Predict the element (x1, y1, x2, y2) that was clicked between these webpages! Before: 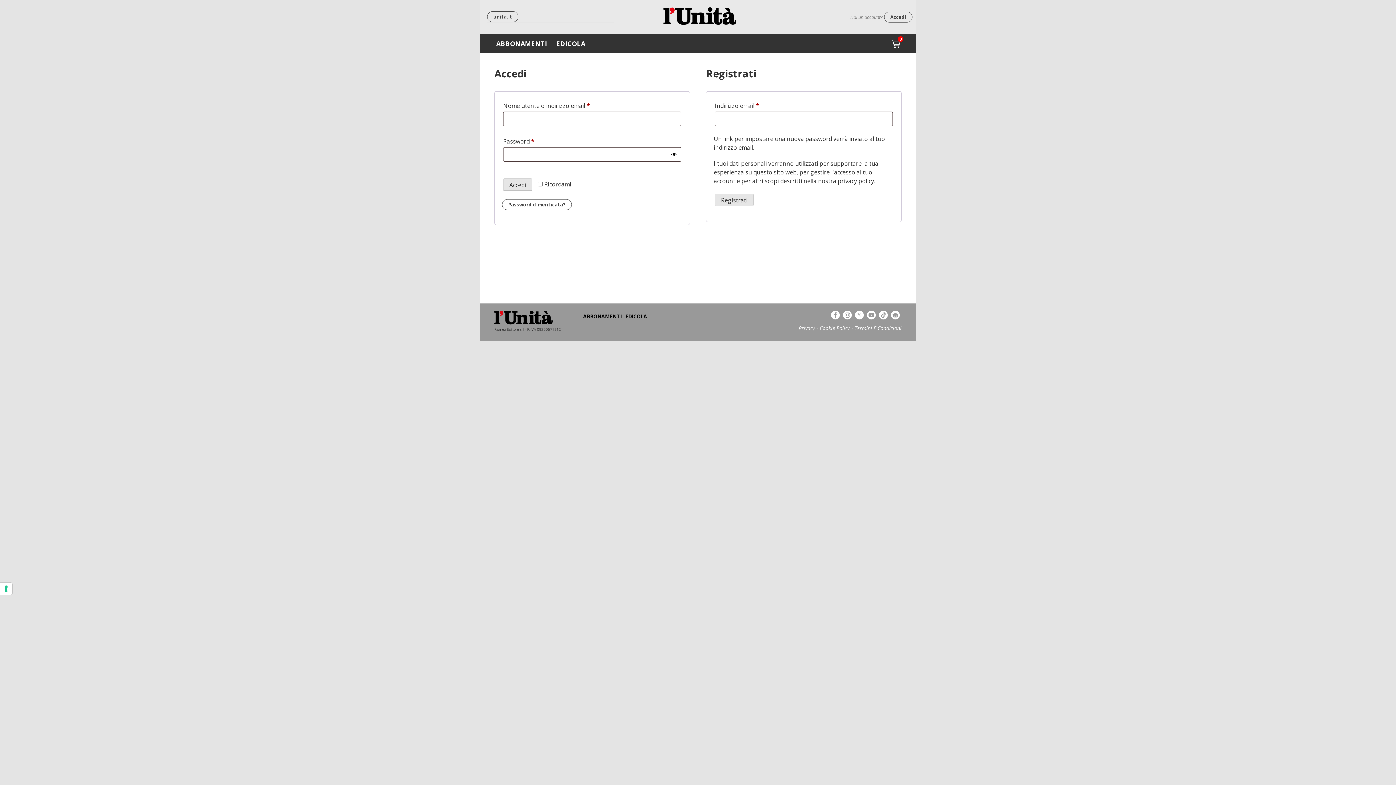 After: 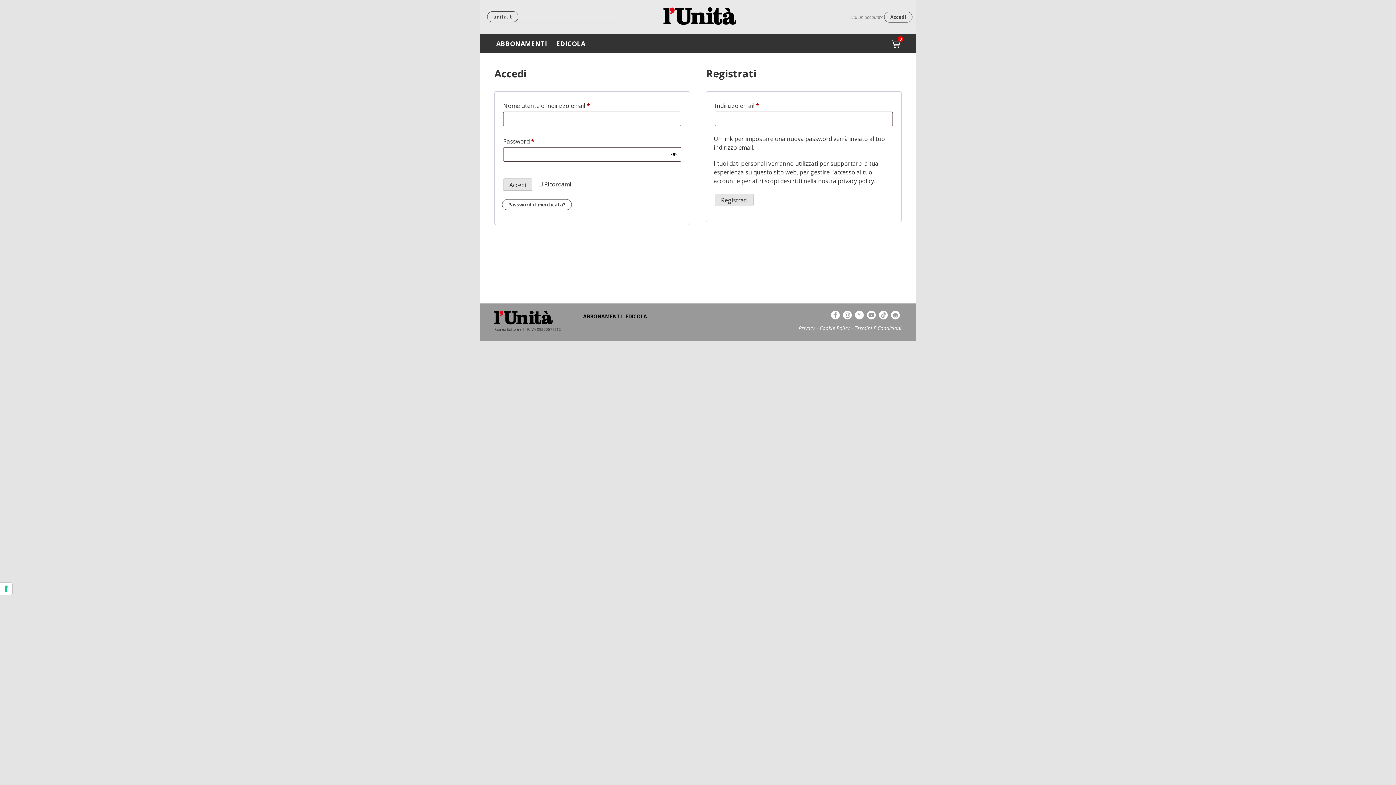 Action: label: facebook bbox: (831, 310, 840, 319)